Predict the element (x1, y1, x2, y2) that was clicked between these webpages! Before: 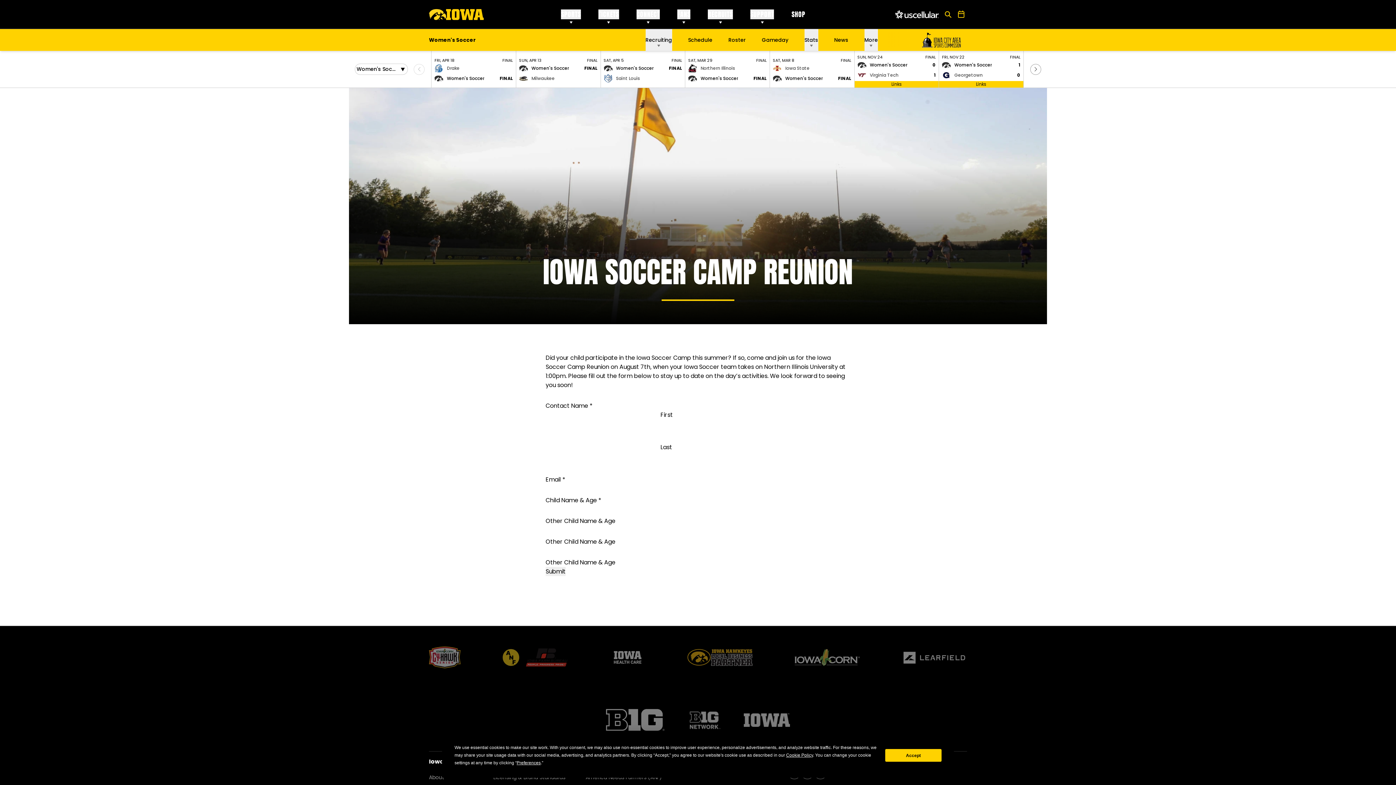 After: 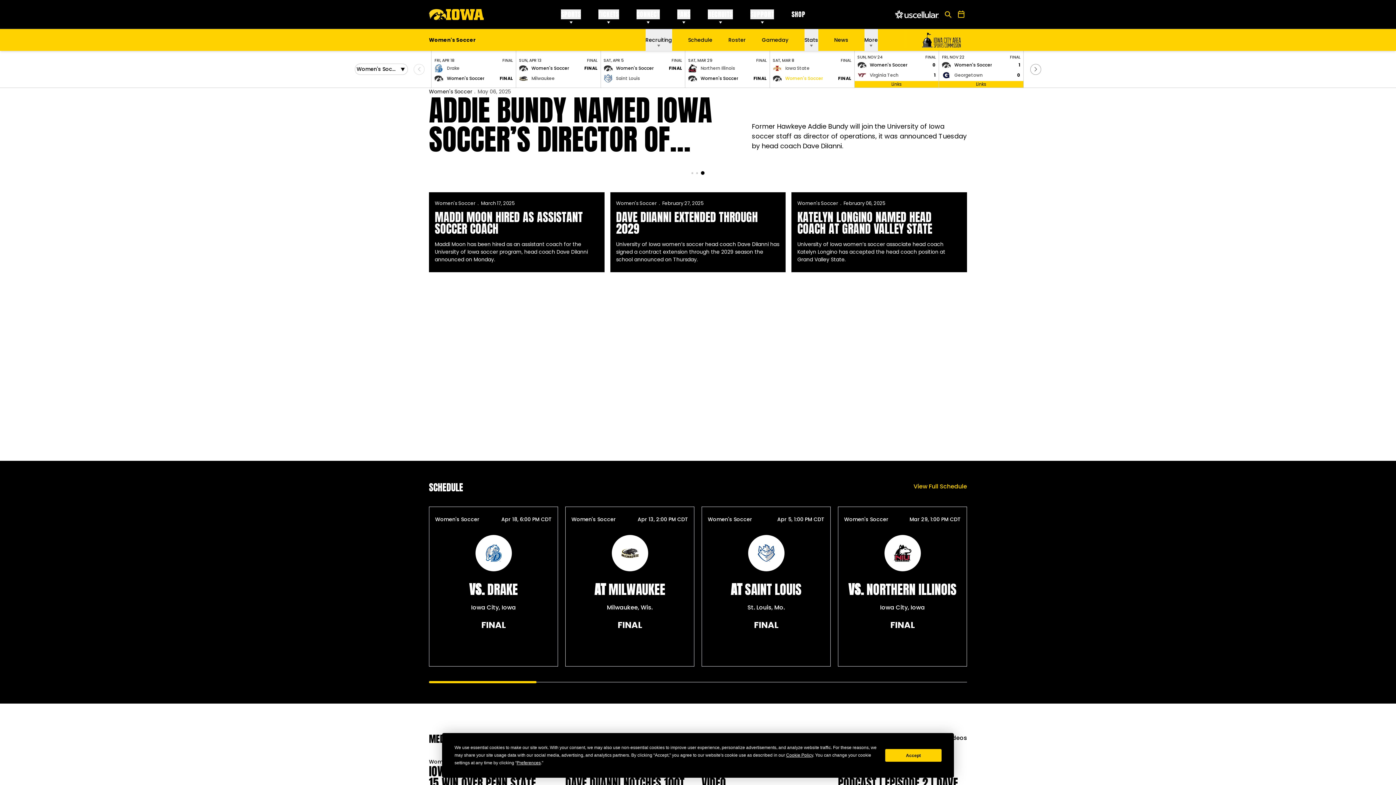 Action: label: Women's Soccer bbox: (785, 75, 822, 81)